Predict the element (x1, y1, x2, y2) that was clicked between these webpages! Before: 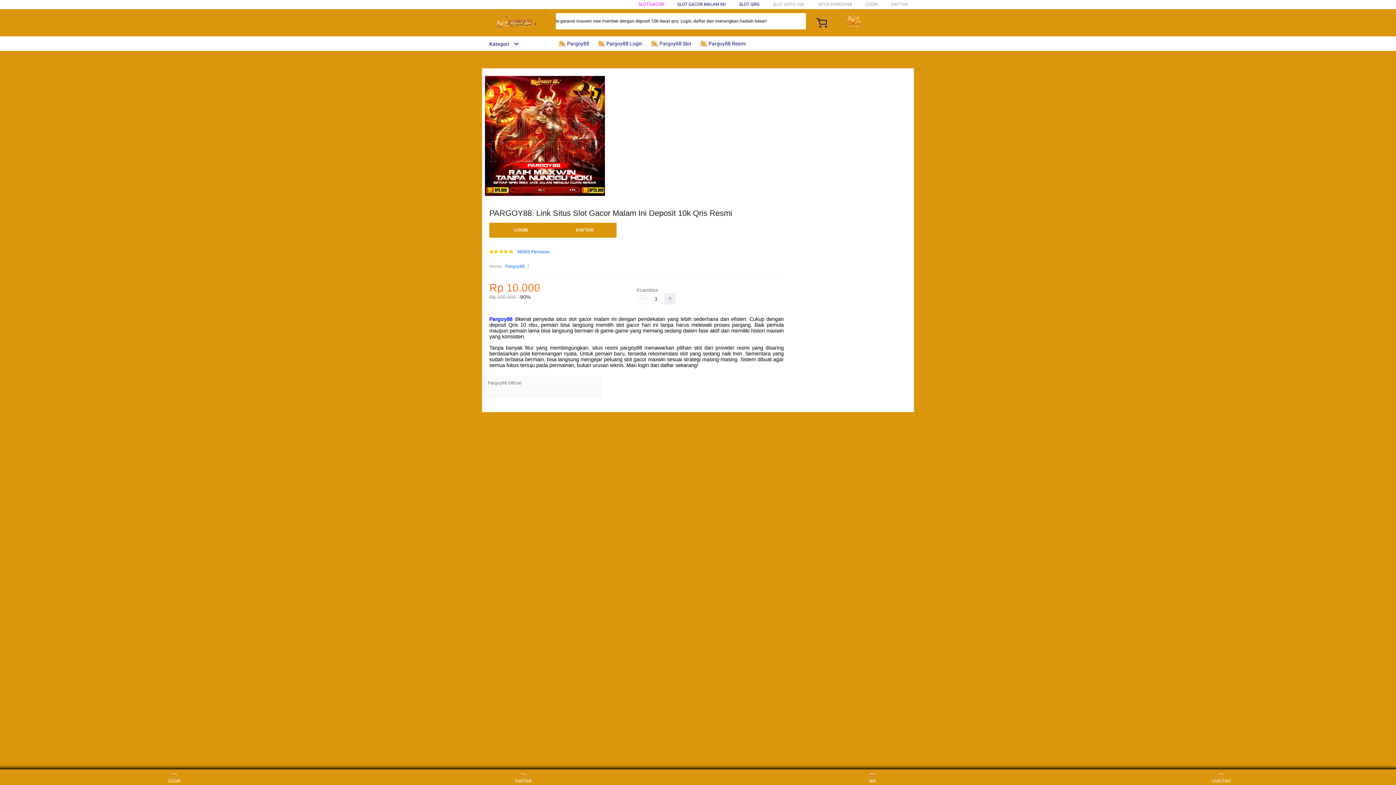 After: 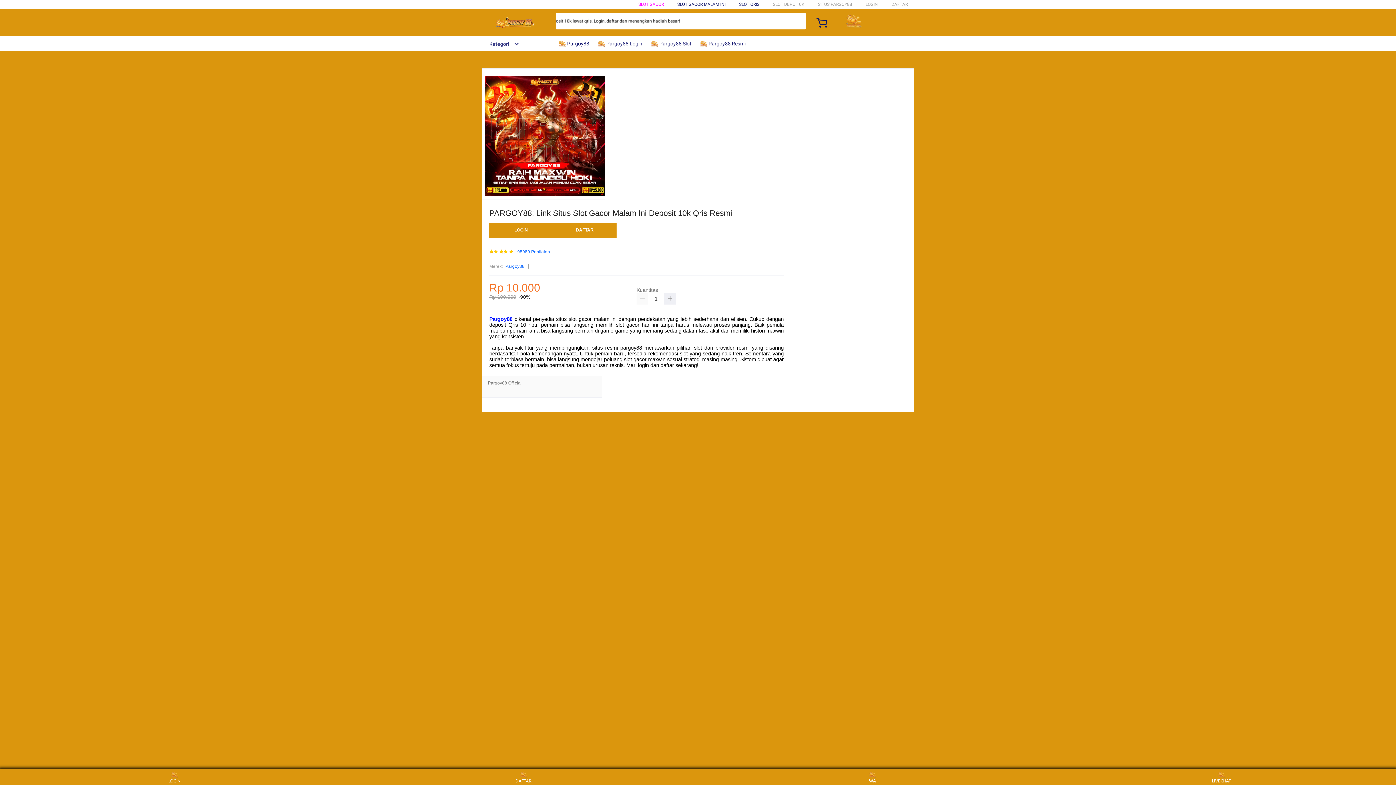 Action: bbox: (739, 1, 759, 6) label: SLOT QRIS